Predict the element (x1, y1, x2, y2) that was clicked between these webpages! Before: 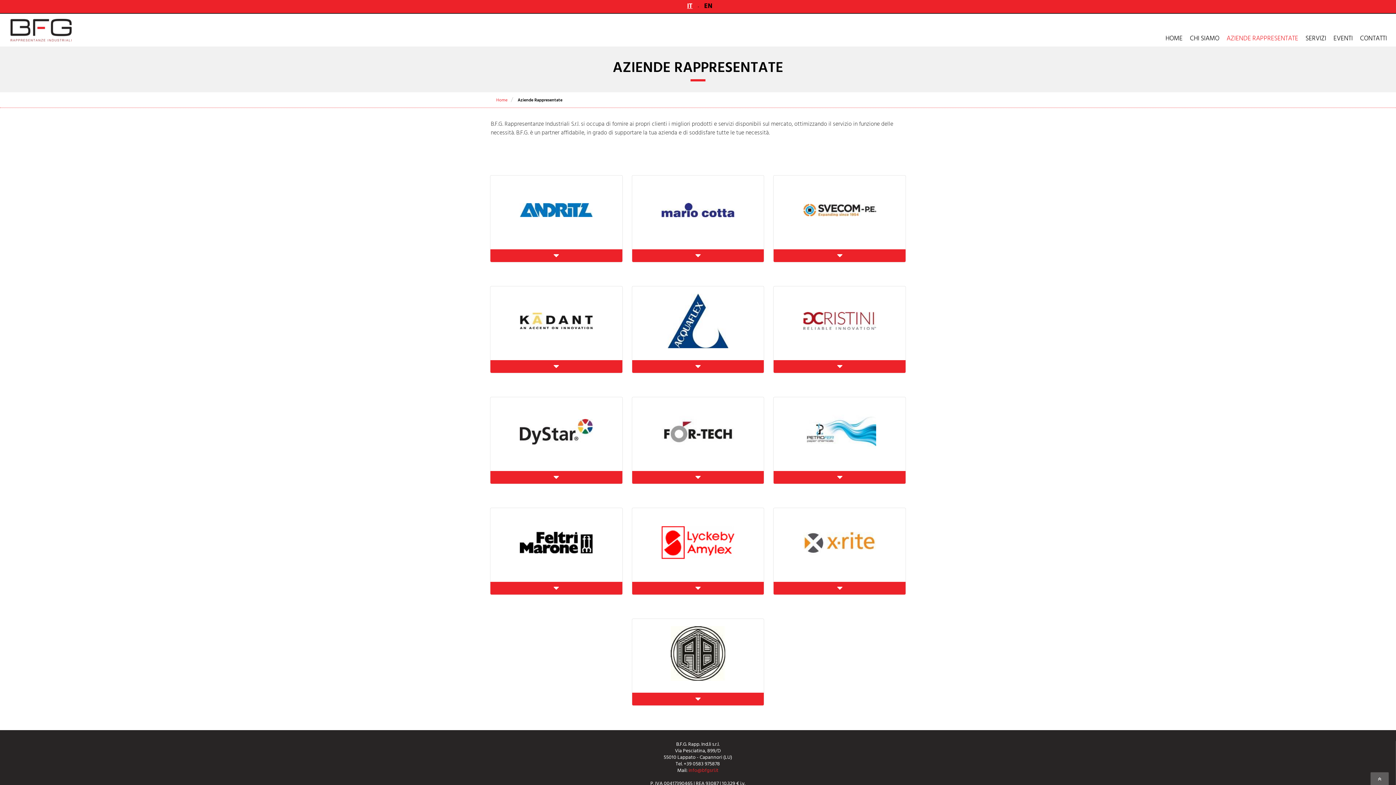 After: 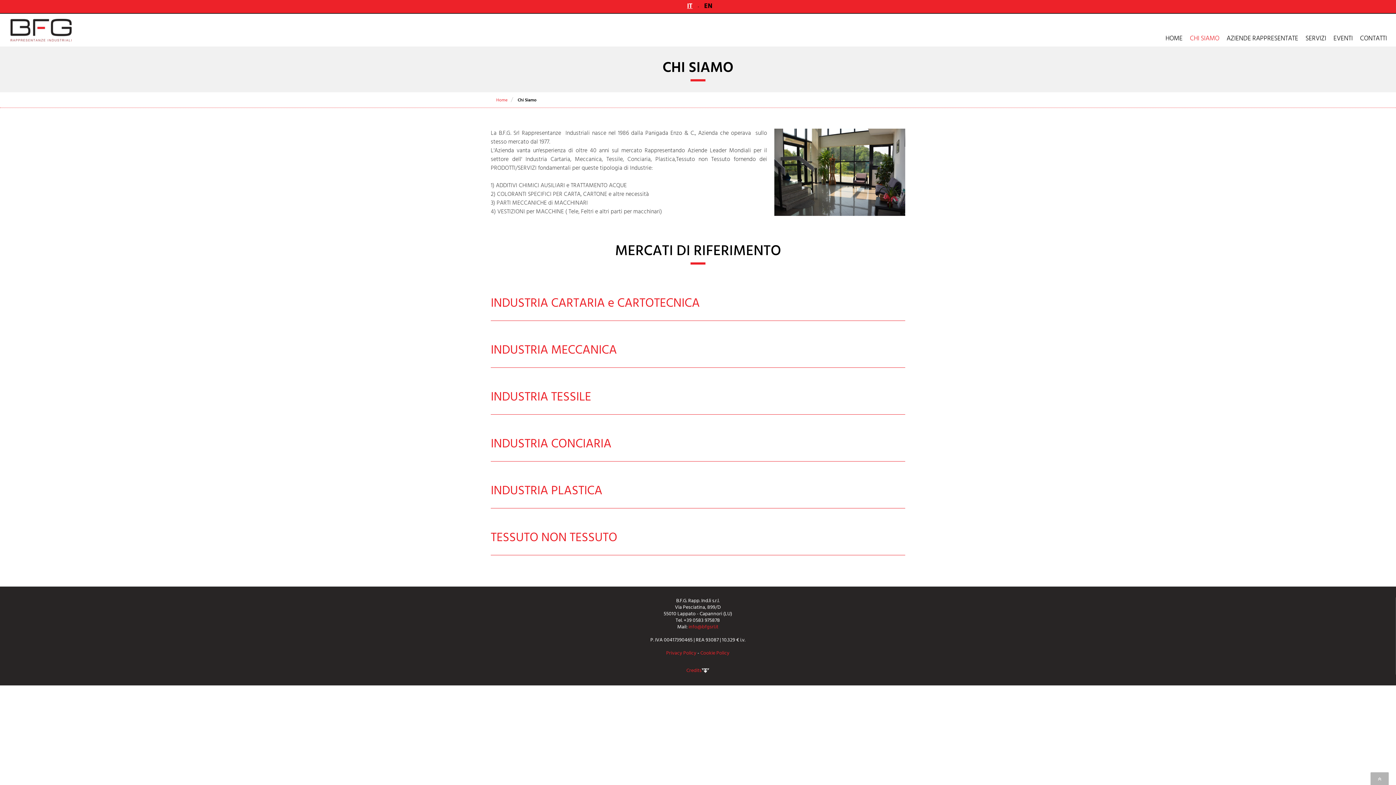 Action: bbox: (1186, 31, 1223, 45) label: CHI SIAMO